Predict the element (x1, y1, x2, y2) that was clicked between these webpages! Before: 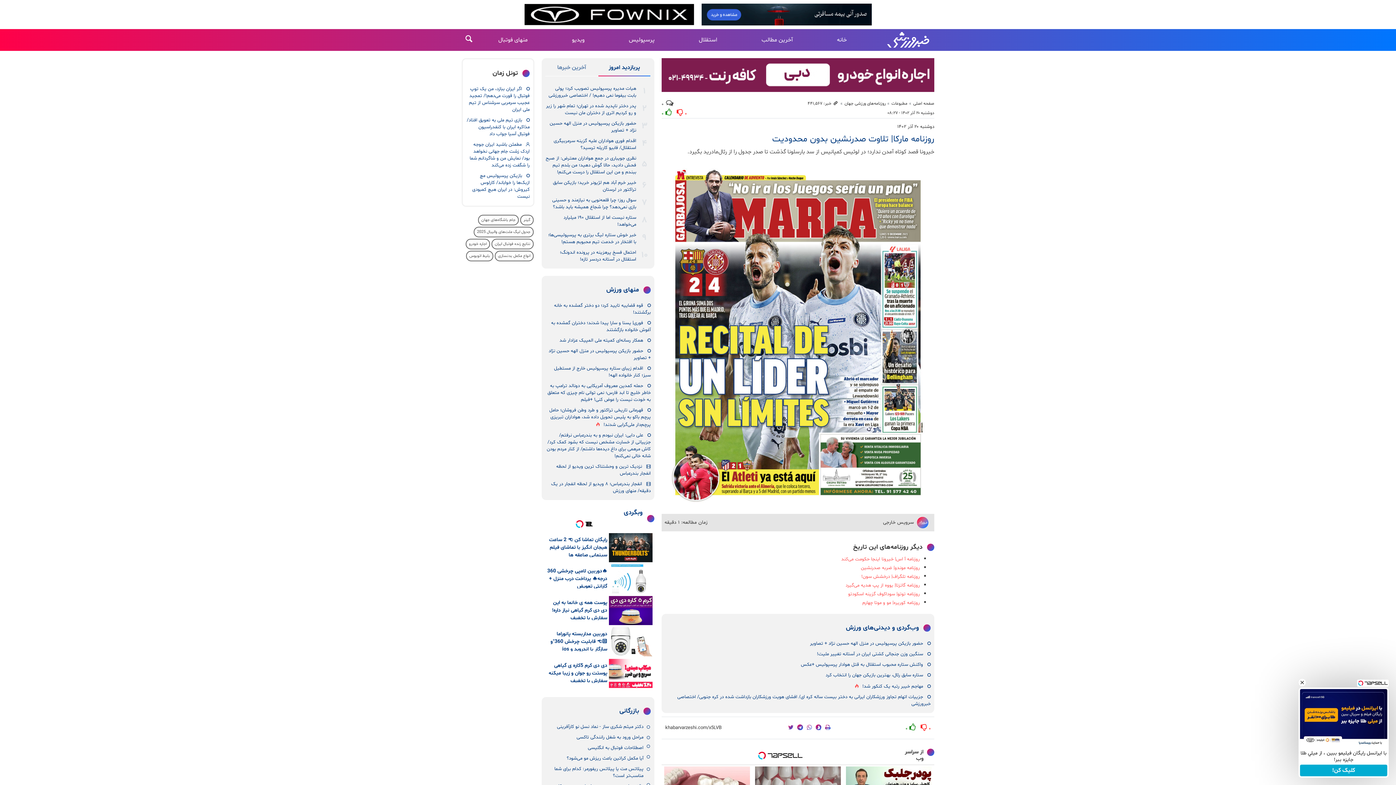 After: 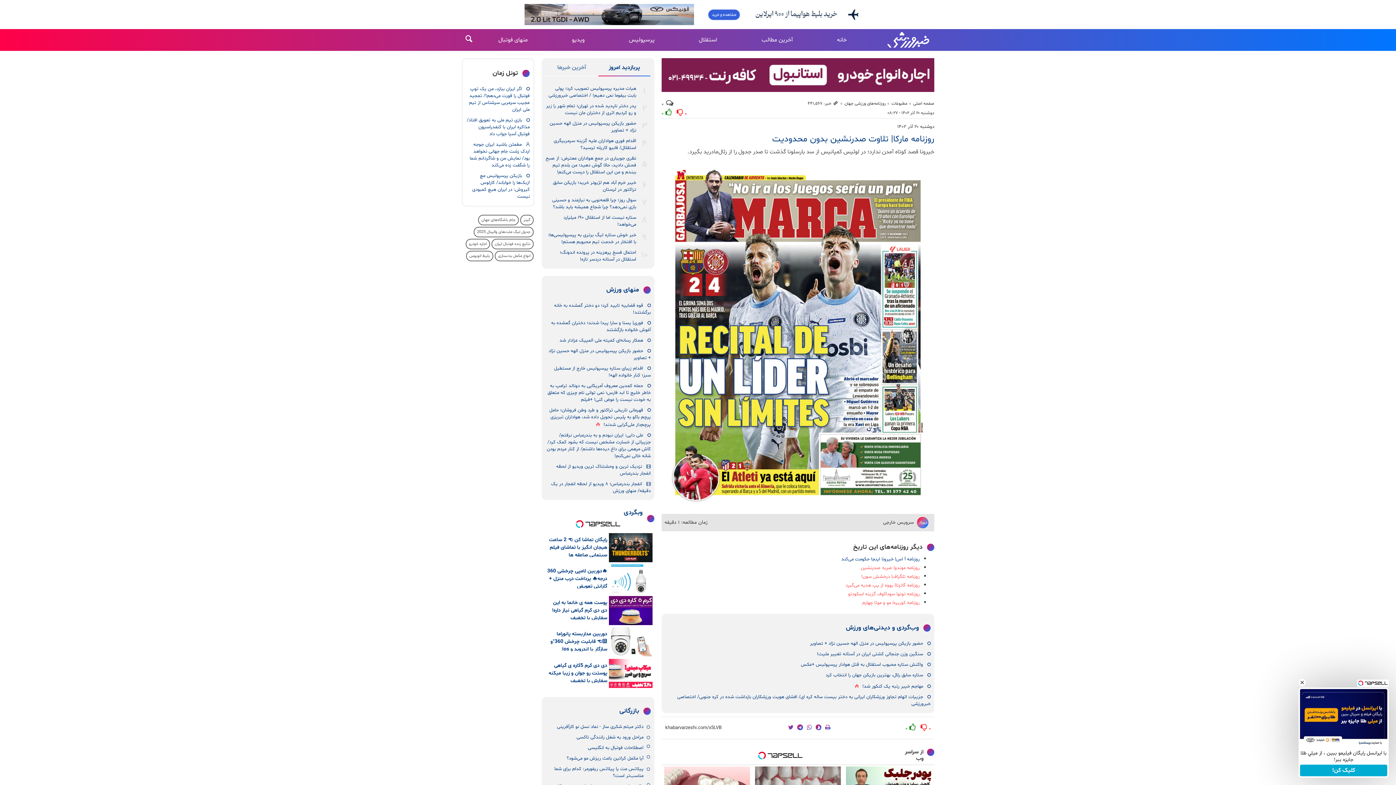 Action: bbox: (841, 556, 920, 564) label: روزنامه آ اس| خیرونا اینجا حکومت می‌کند